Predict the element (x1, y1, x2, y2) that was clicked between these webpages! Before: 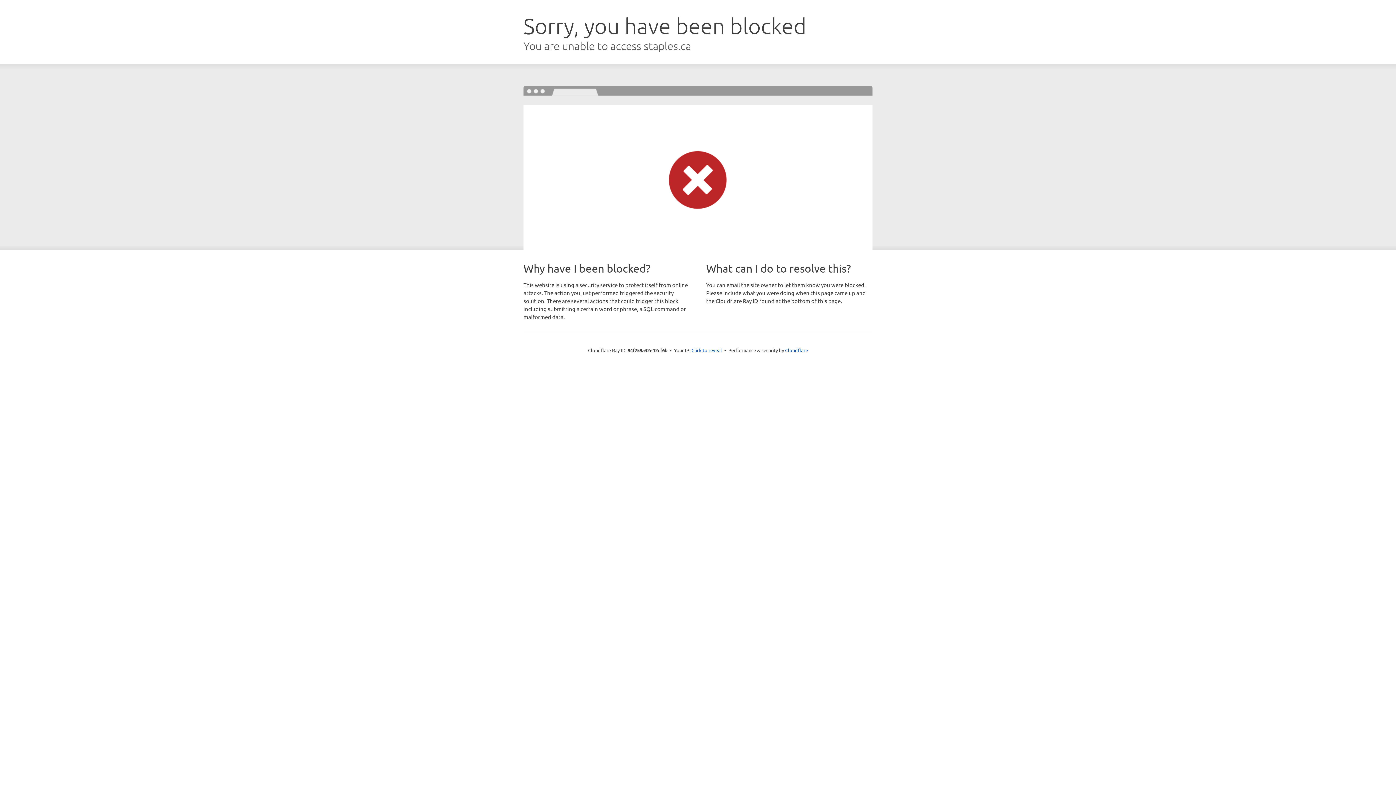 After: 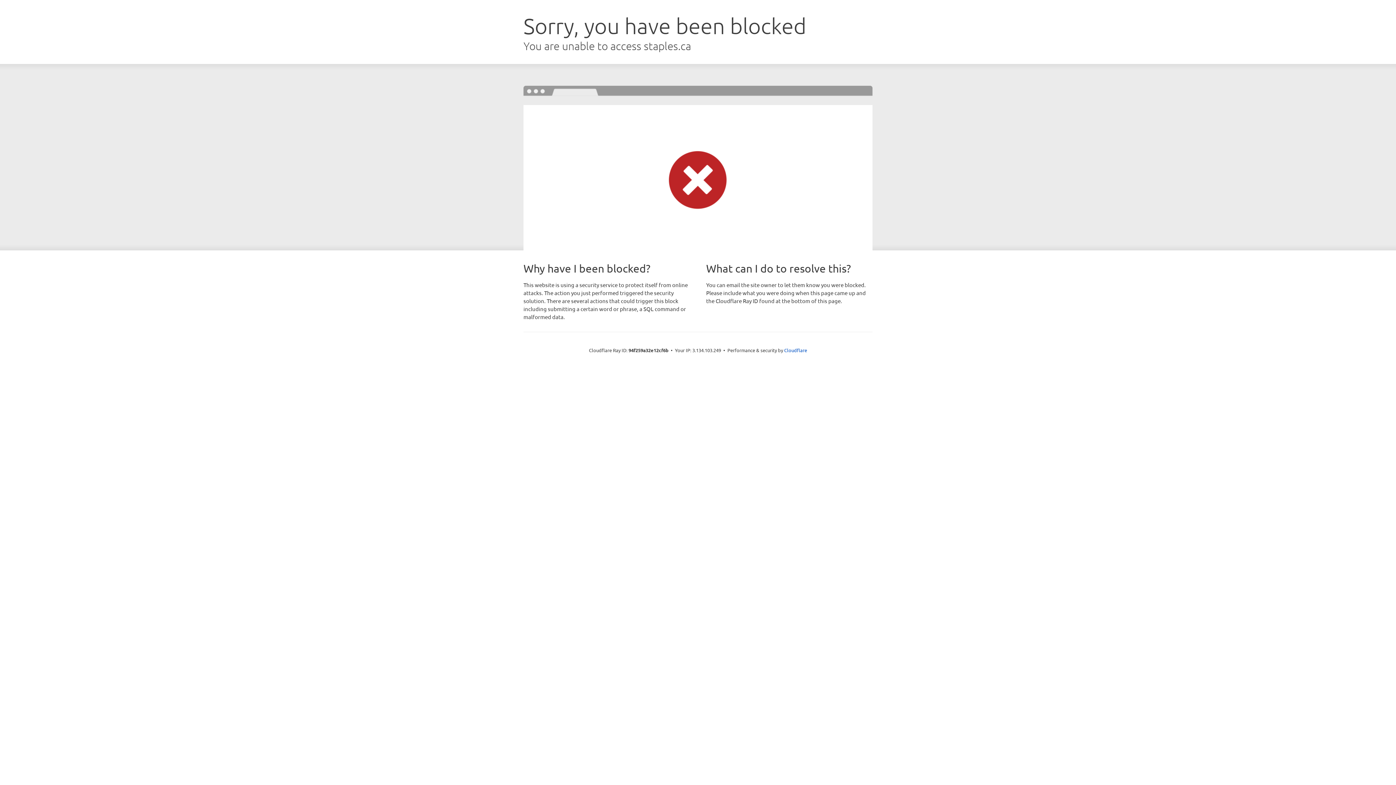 Action: label: Click to reveal bbox: (691, 346, 722, 353)